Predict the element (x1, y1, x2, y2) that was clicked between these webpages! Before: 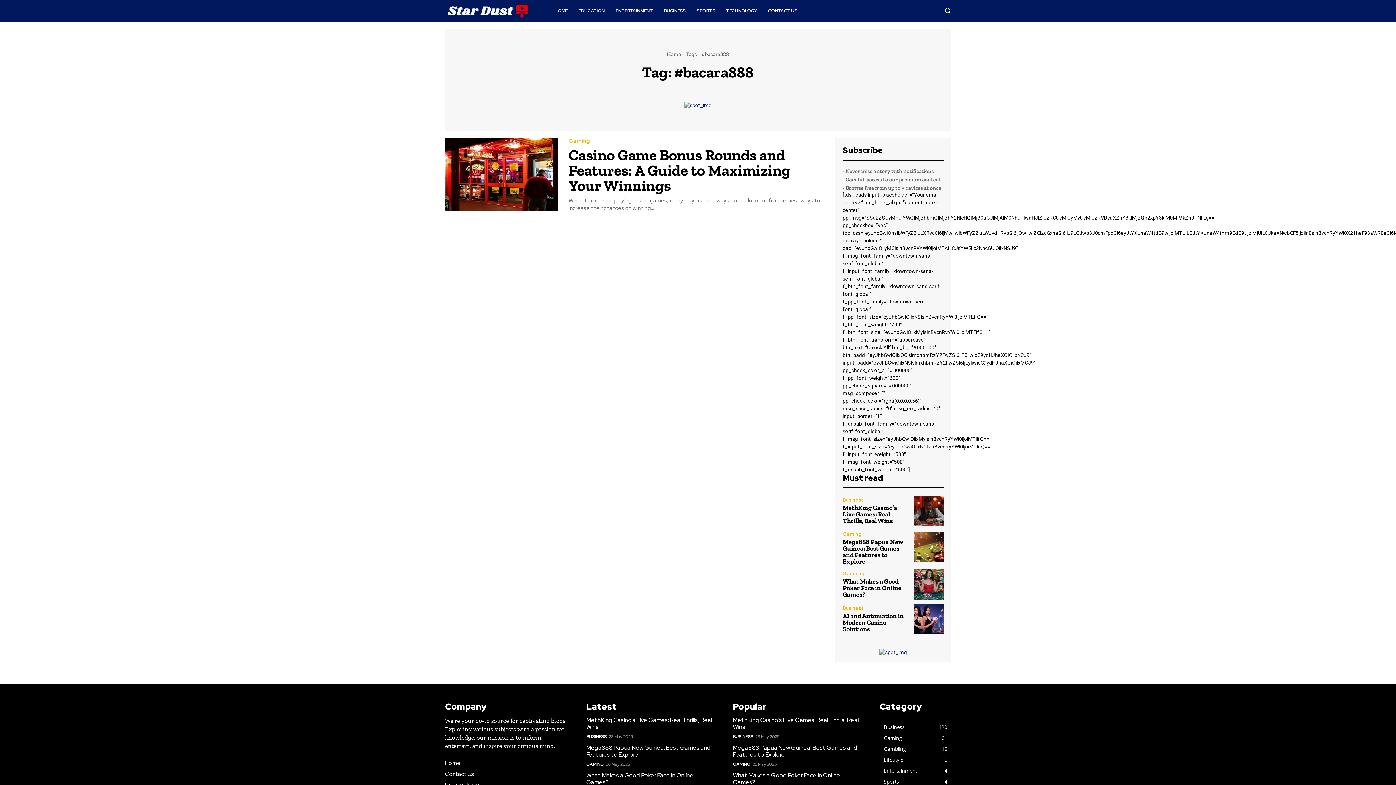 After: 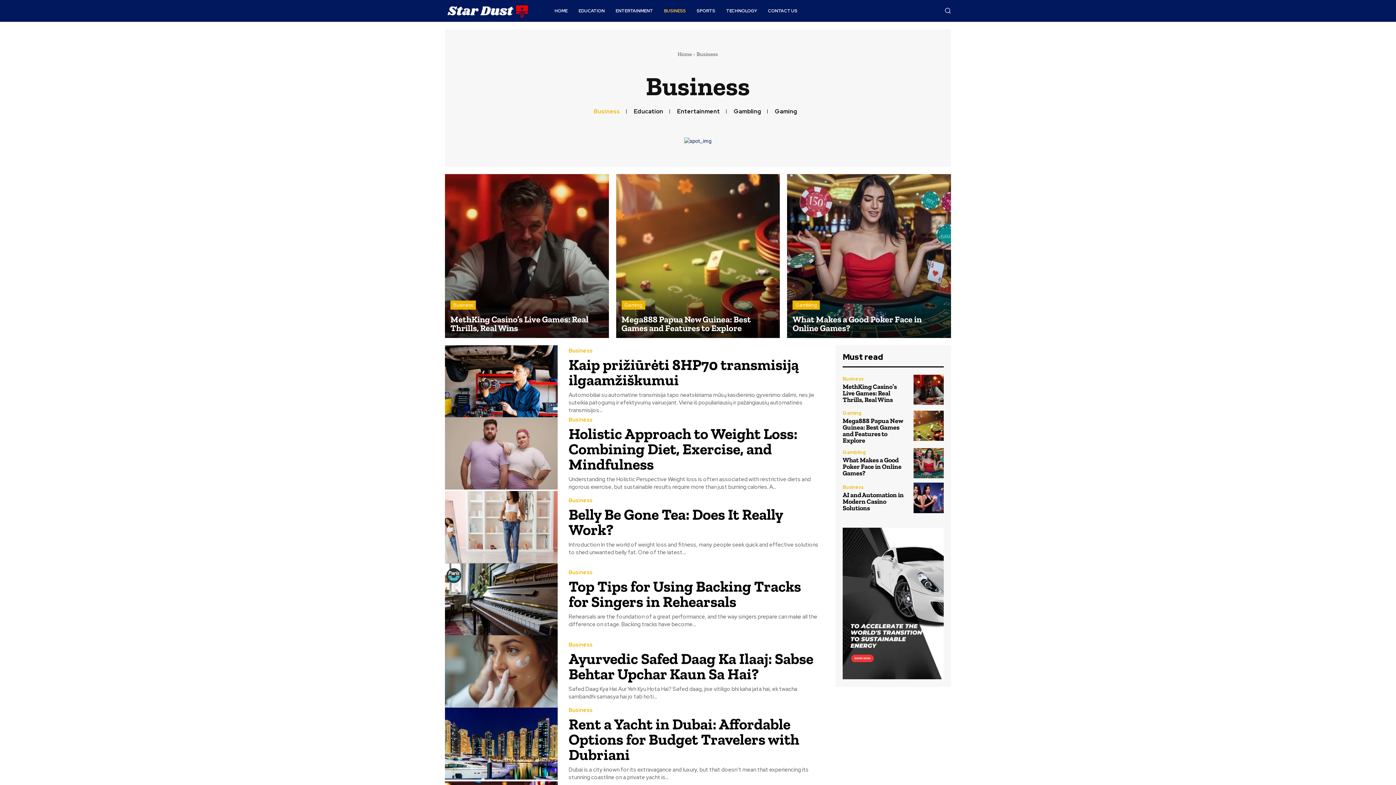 Action: label: BUSINESS bbox: (658, 0, 691, 21)